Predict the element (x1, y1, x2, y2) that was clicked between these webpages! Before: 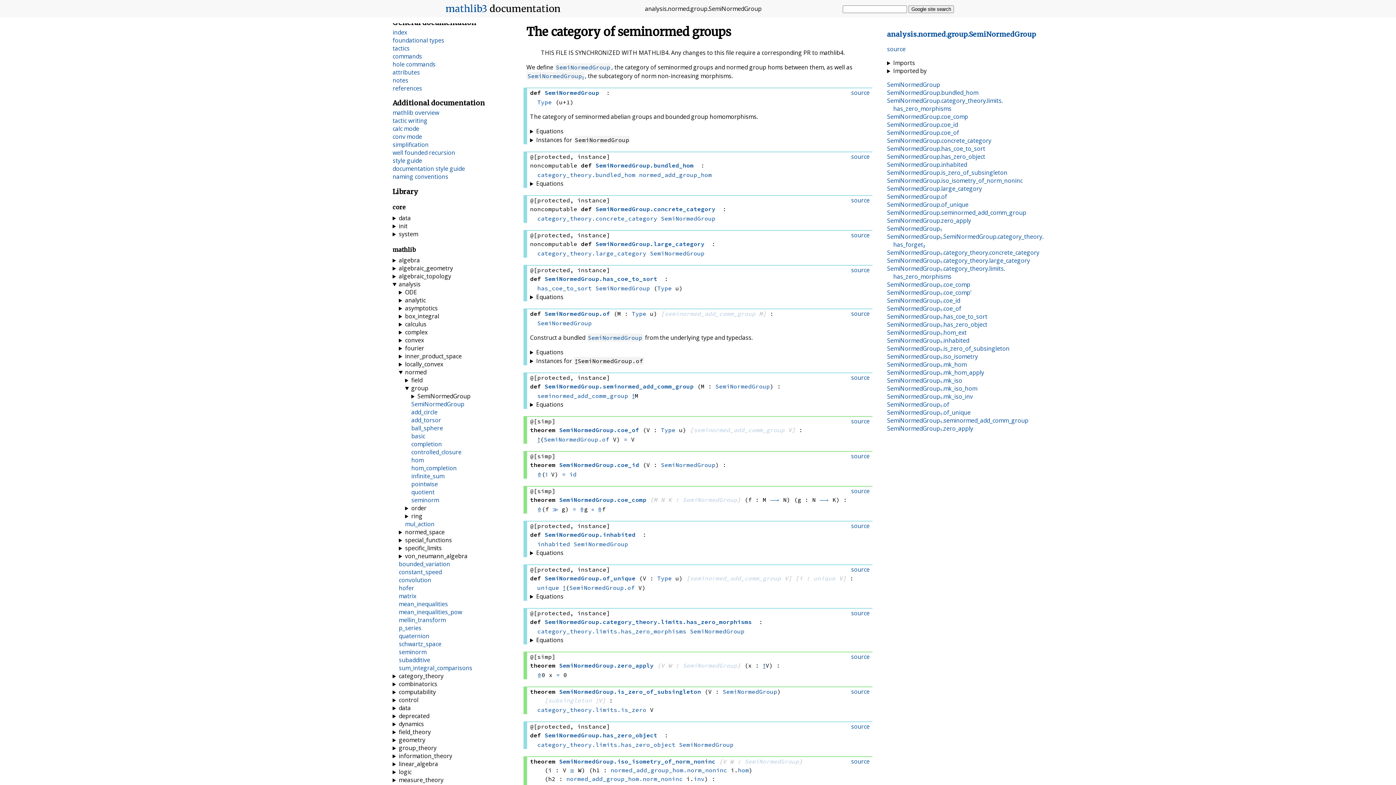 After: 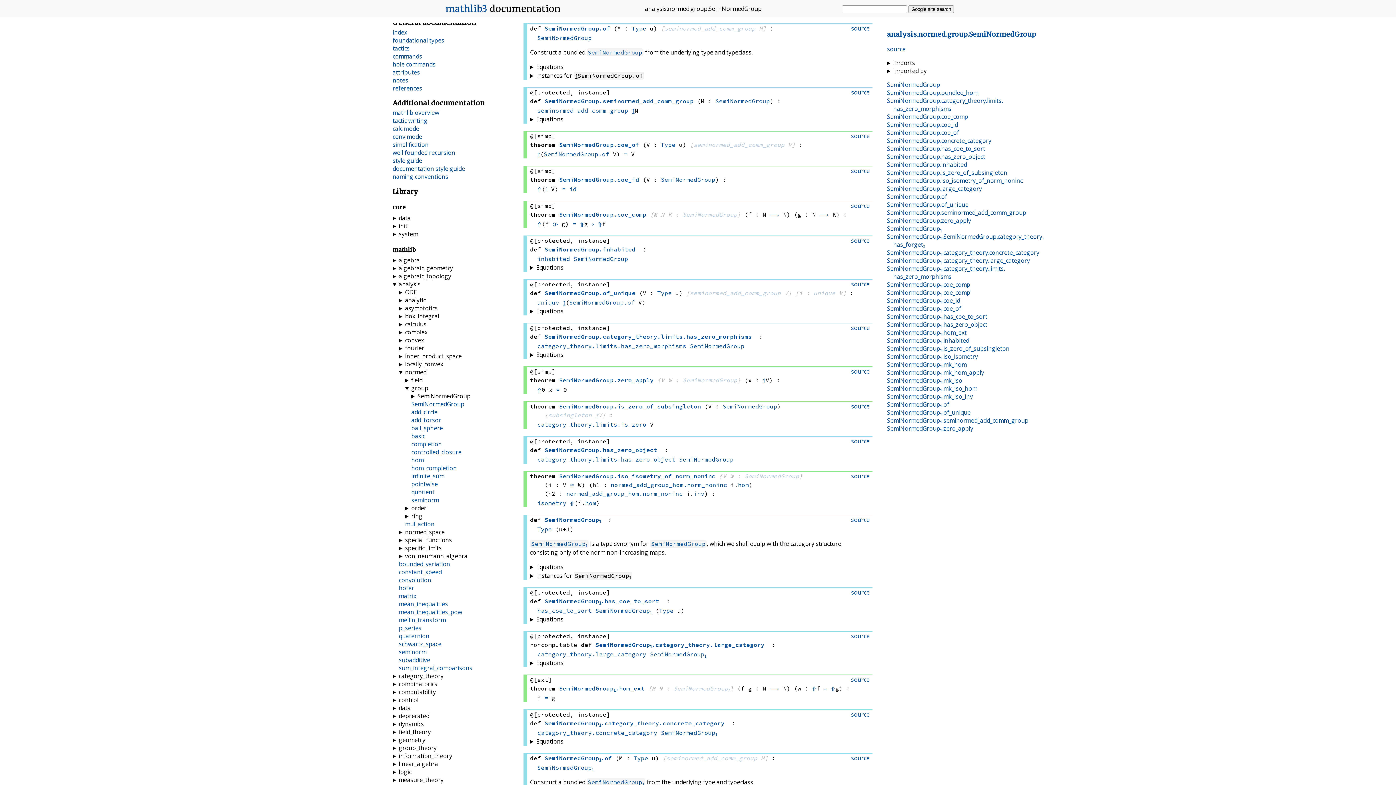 Action: label: SemiNormedGroup.of bbox: (544, 436, 609, 443)